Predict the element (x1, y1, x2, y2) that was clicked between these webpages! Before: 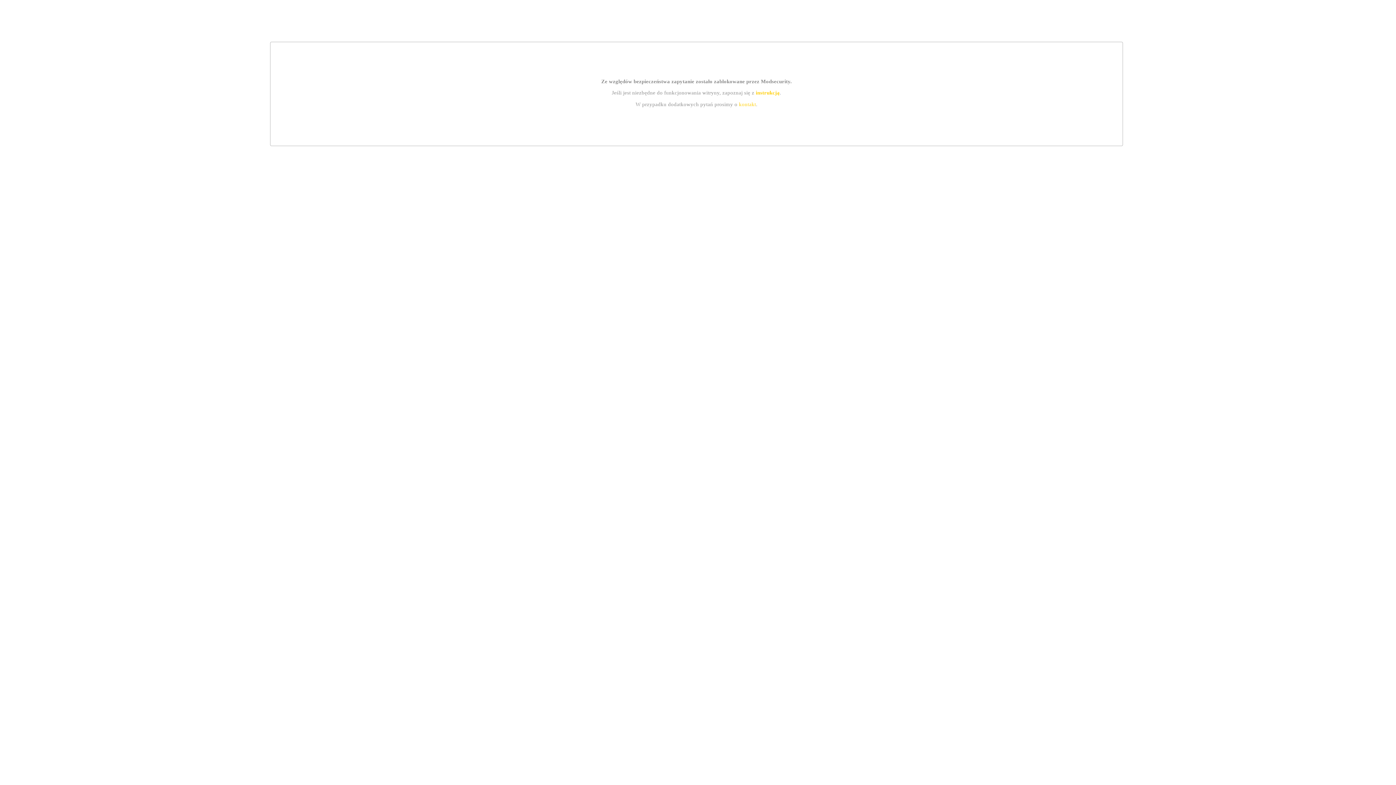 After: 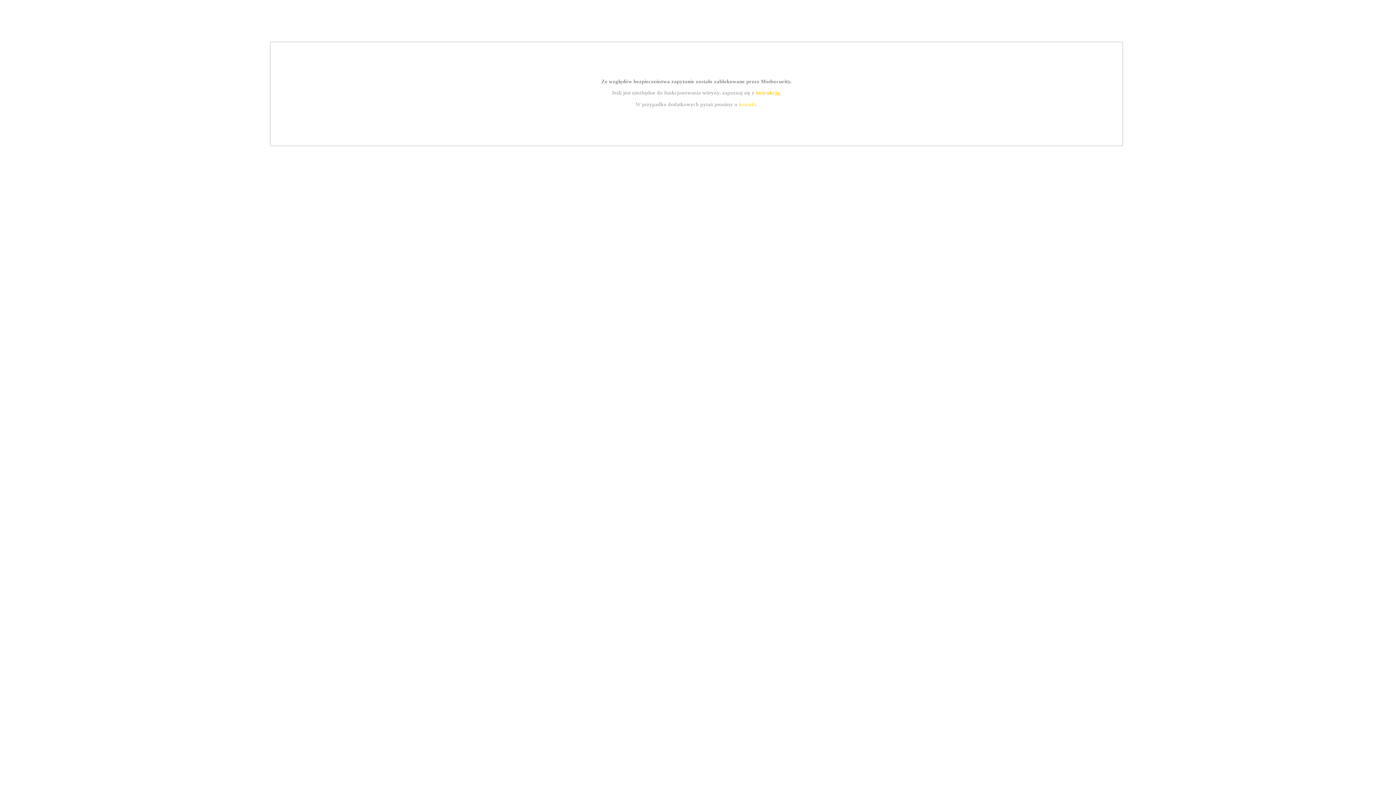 Action: label: instrukcją bbox: (755, 89, 779, 95)